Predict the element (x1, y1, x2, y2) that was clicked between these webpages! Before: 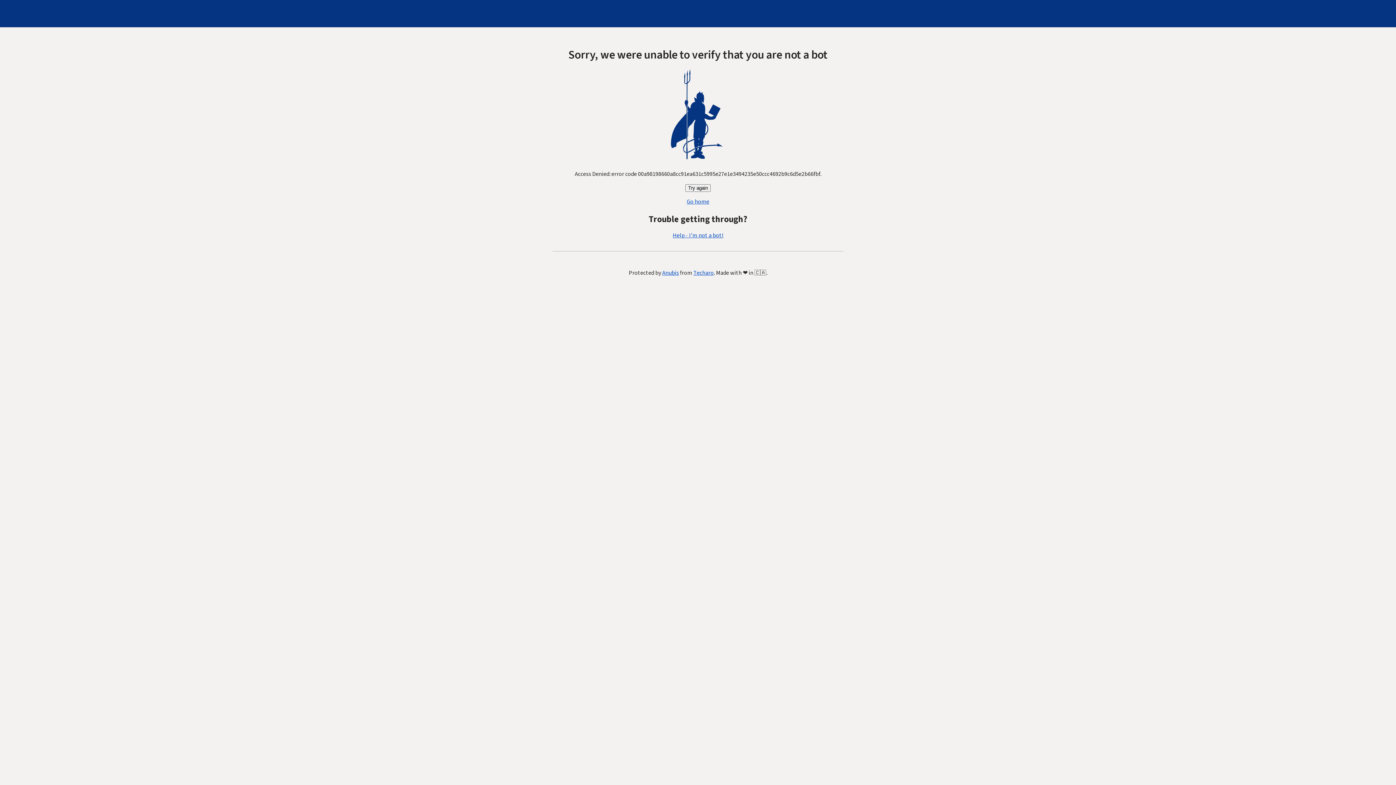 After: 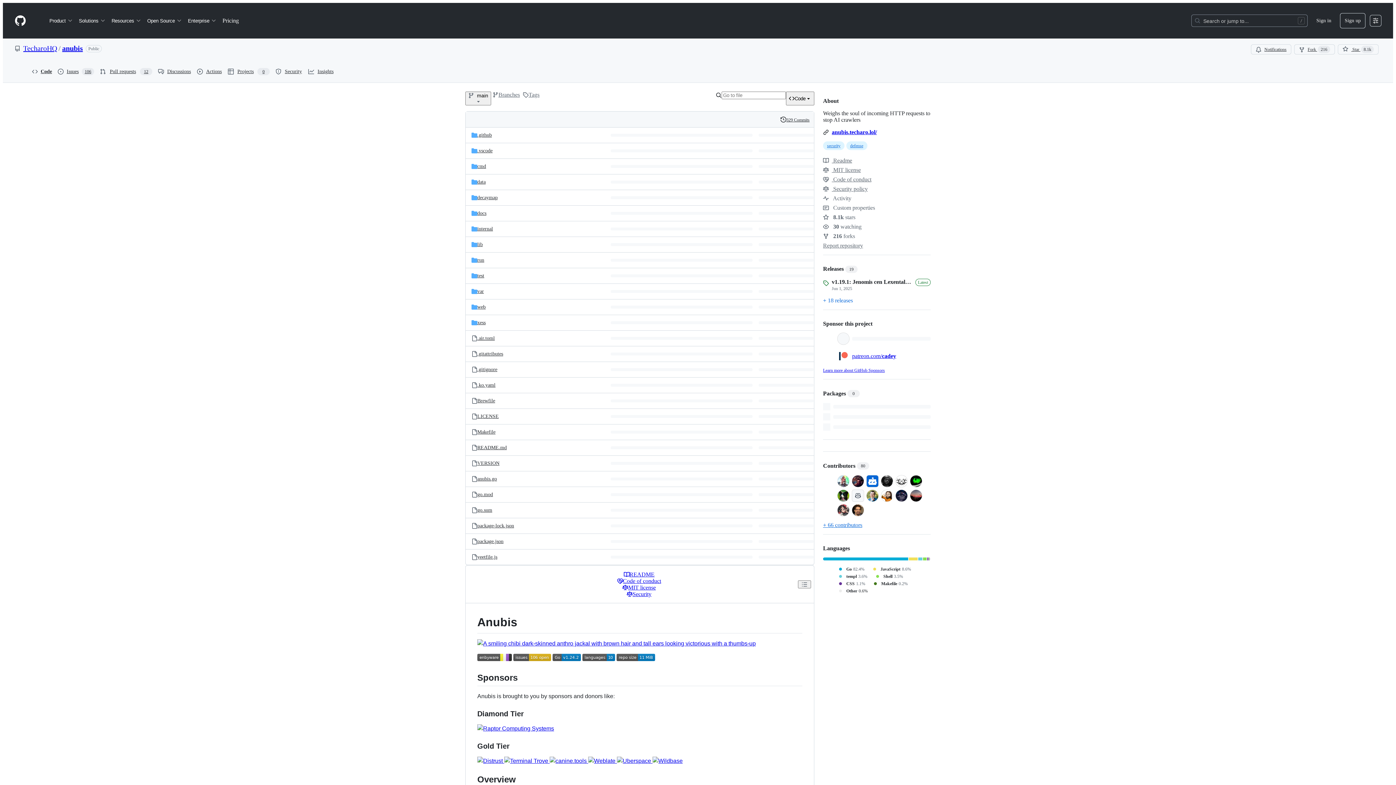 Action: label: Anubis bbox: (662, 269, 679, 277)